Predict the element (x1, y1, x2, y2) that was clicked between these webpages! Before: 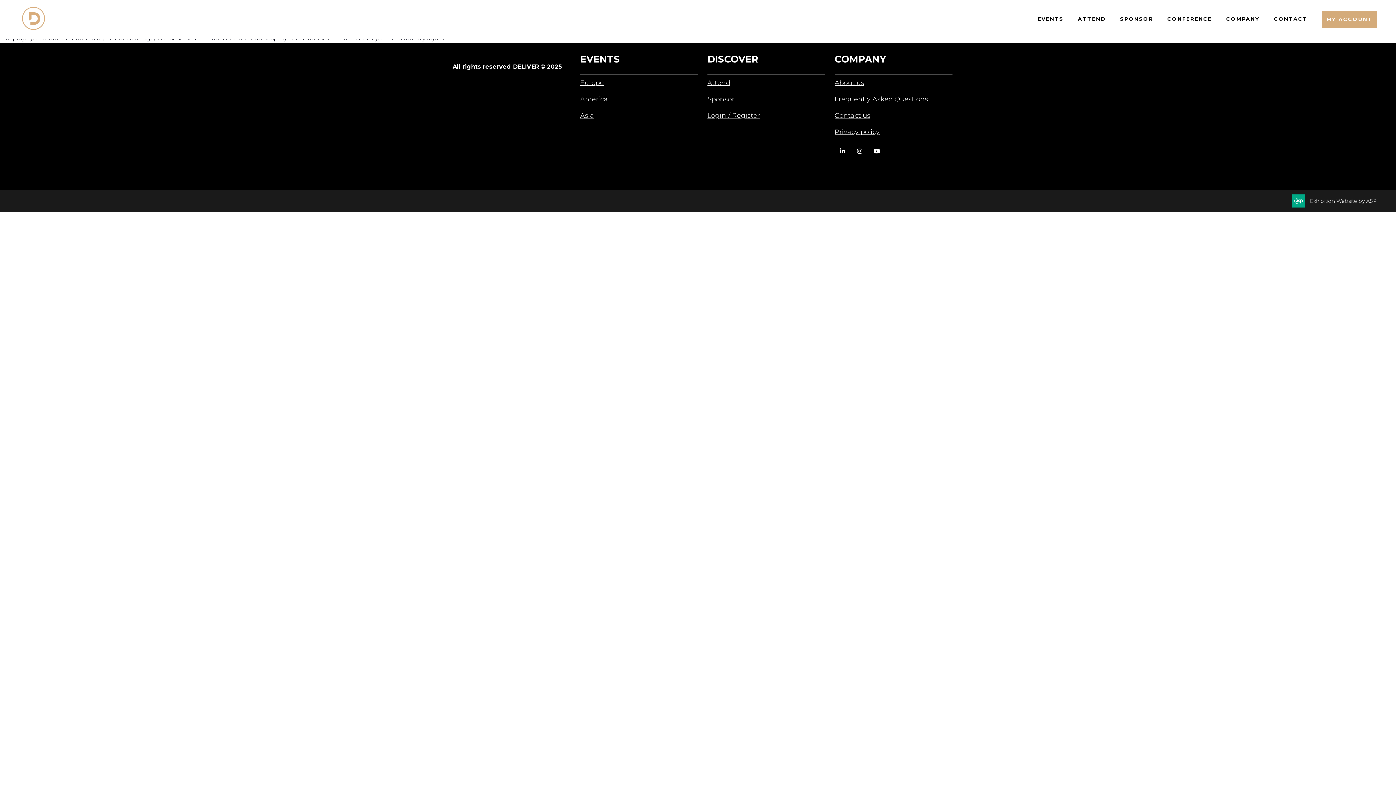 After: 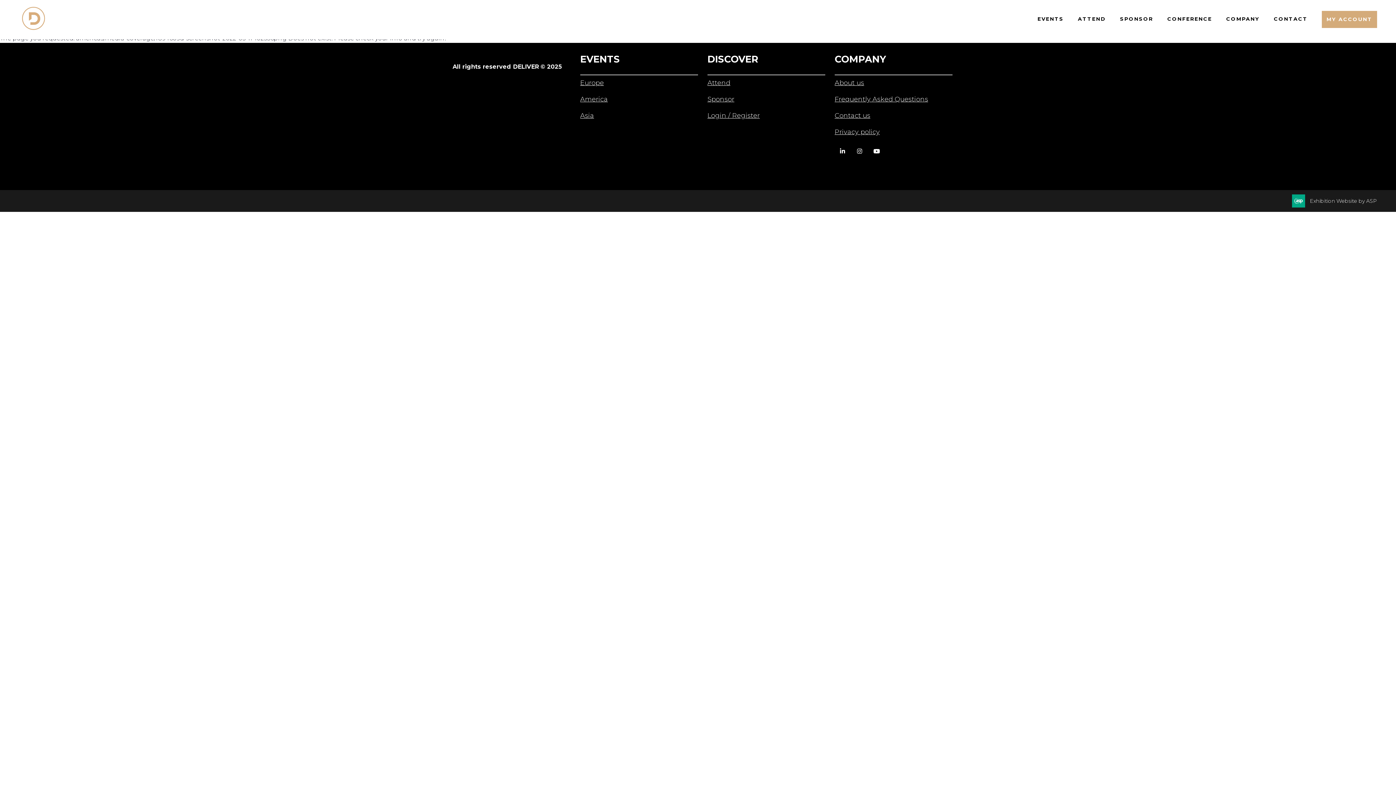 Action: label: Sponsor bbox: (707, 95, 734, 103)